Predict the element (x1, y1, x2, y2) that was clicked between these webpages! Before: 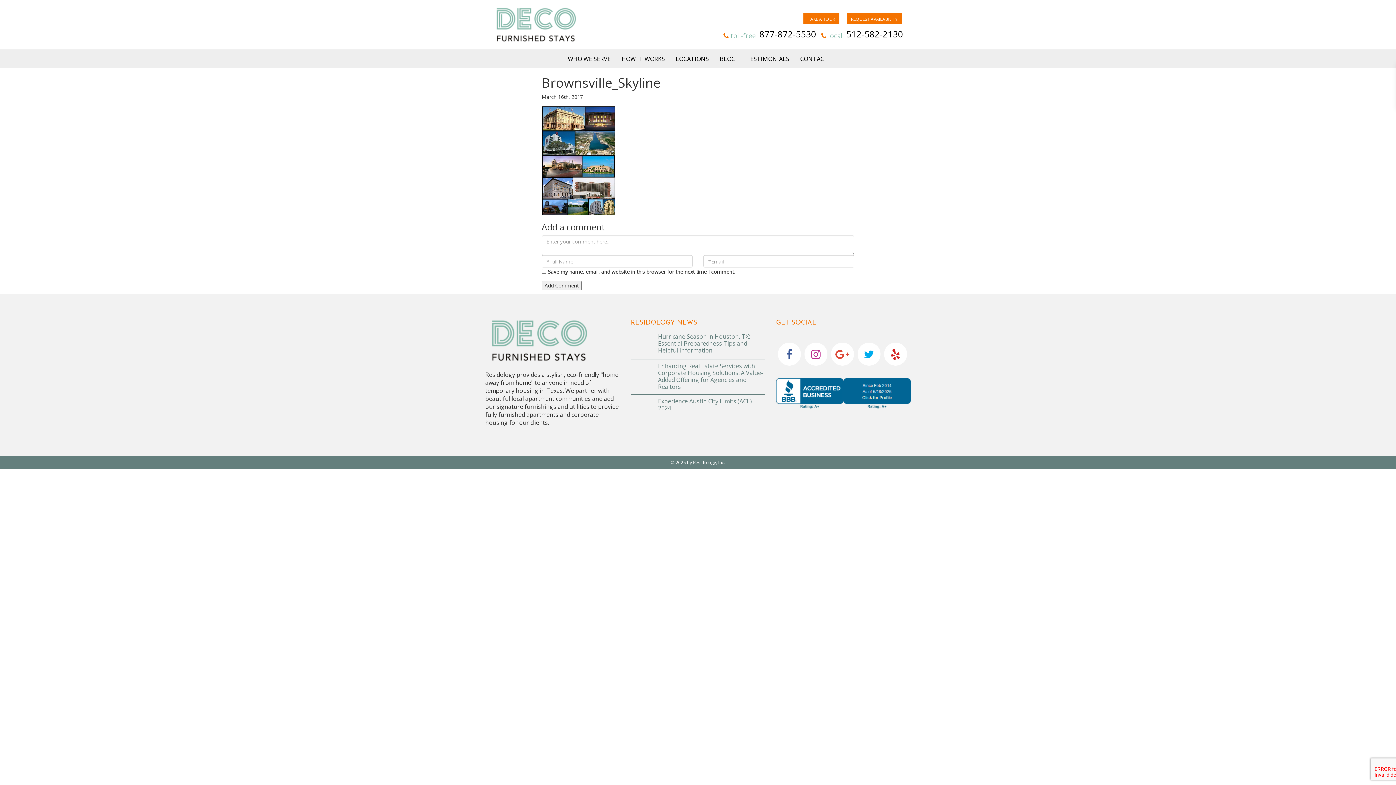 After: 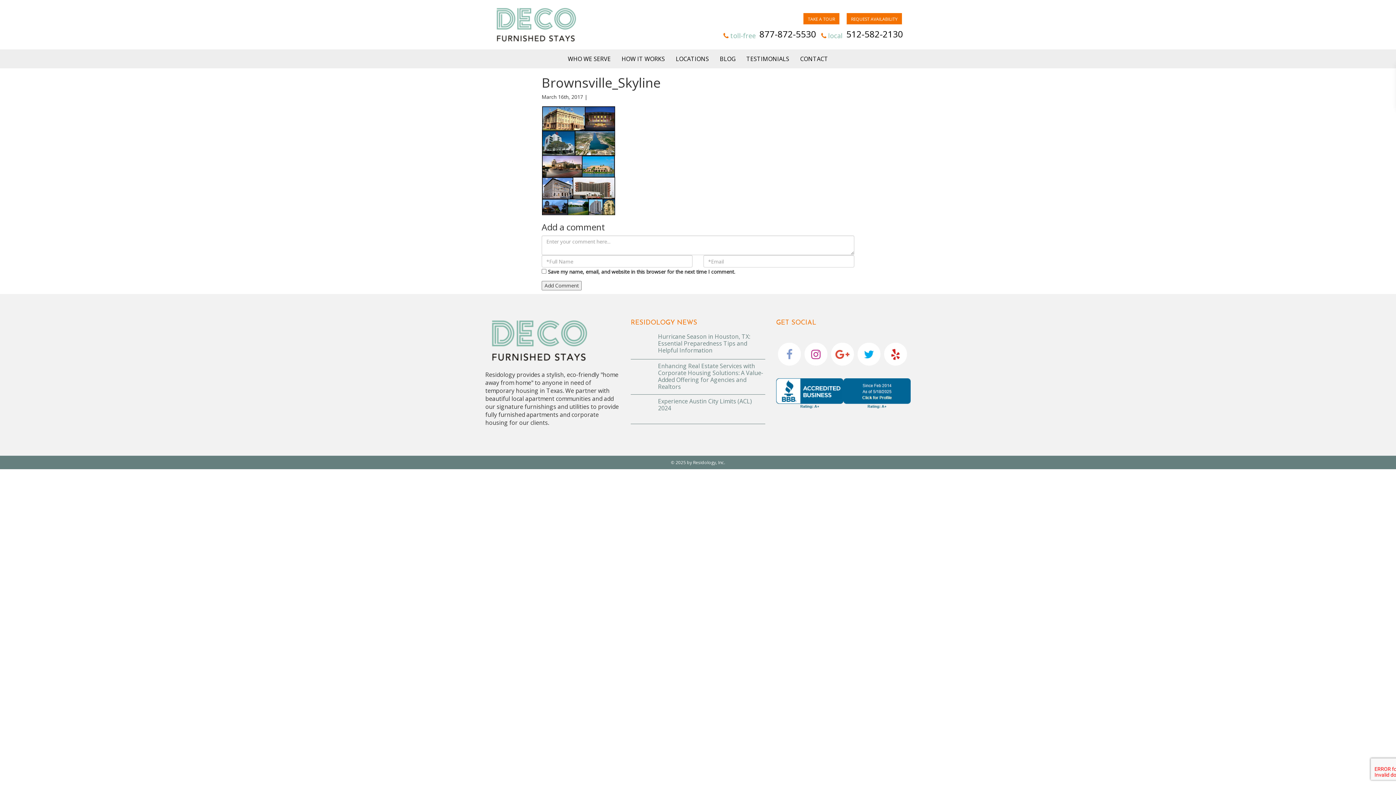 Action: bbox: (778, 342, 801, 365)